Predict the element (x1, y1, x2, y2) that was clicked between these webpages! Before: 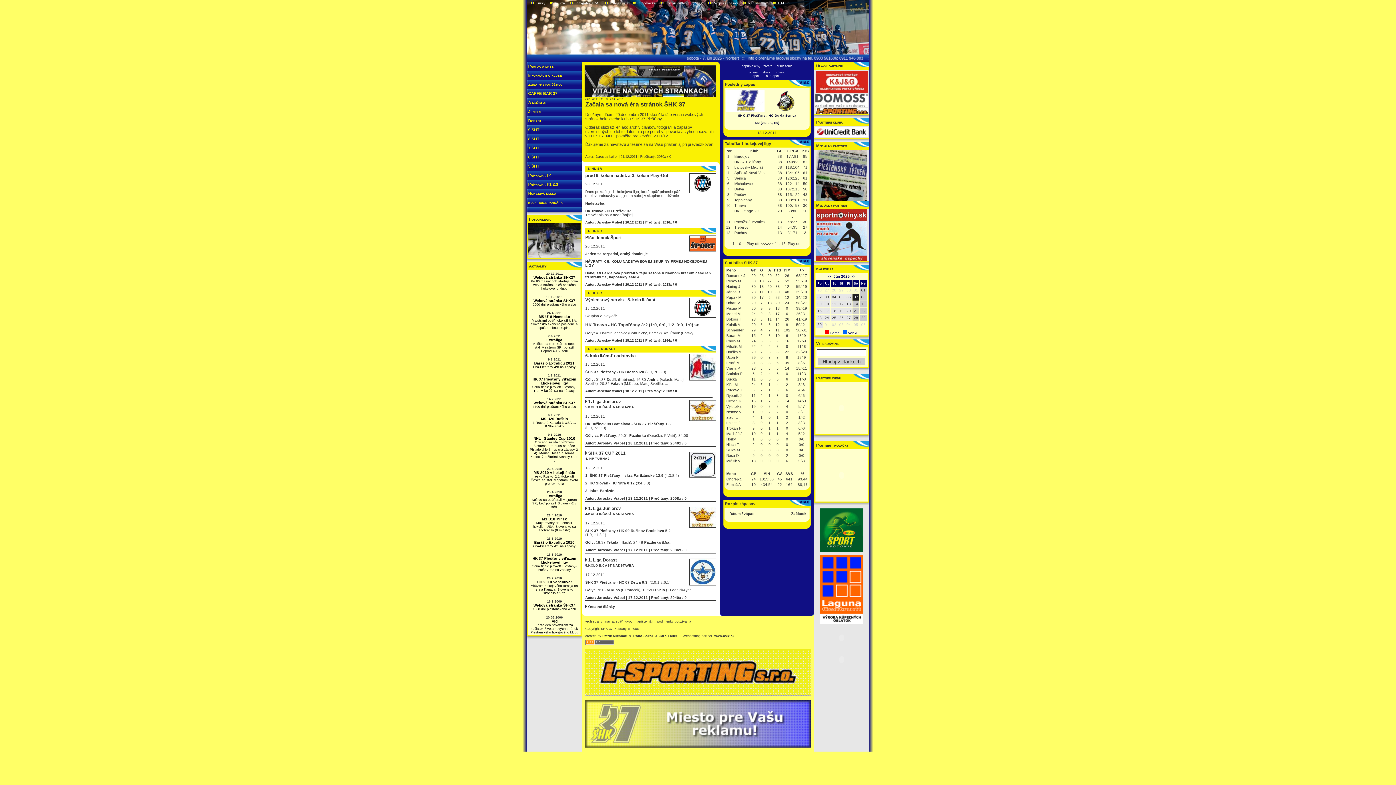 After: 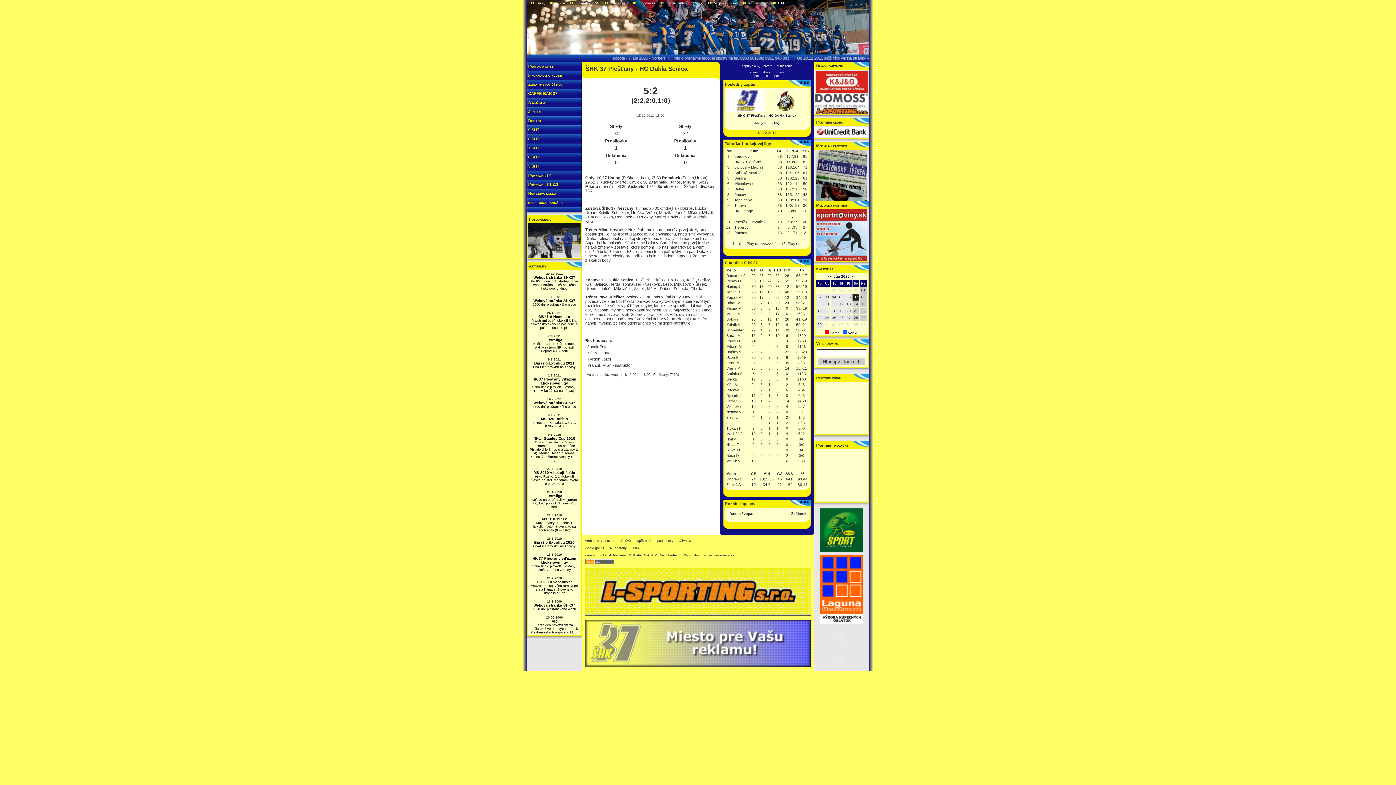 Action: label: 5:2 (2:2,2:0,1:0) bbox: (755, 121, 779, 124)